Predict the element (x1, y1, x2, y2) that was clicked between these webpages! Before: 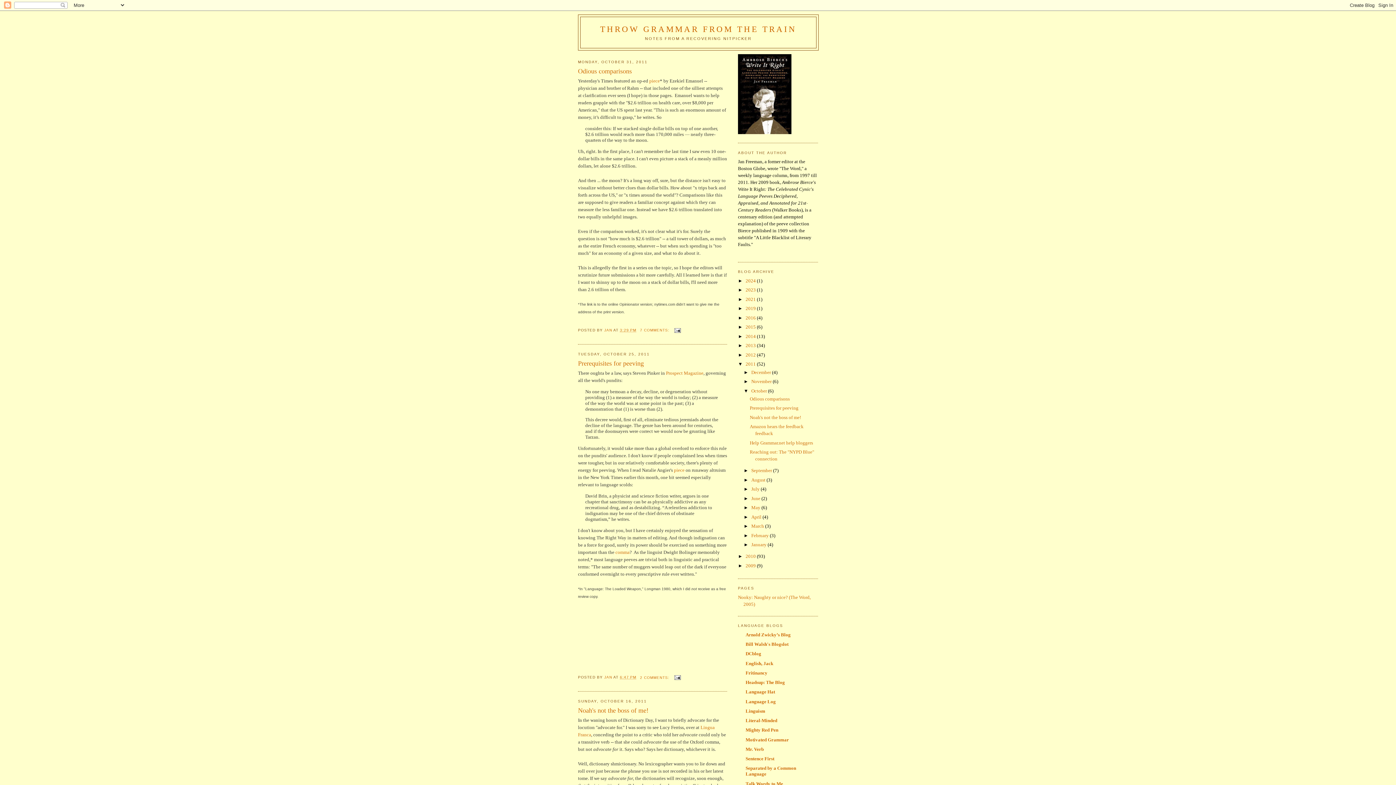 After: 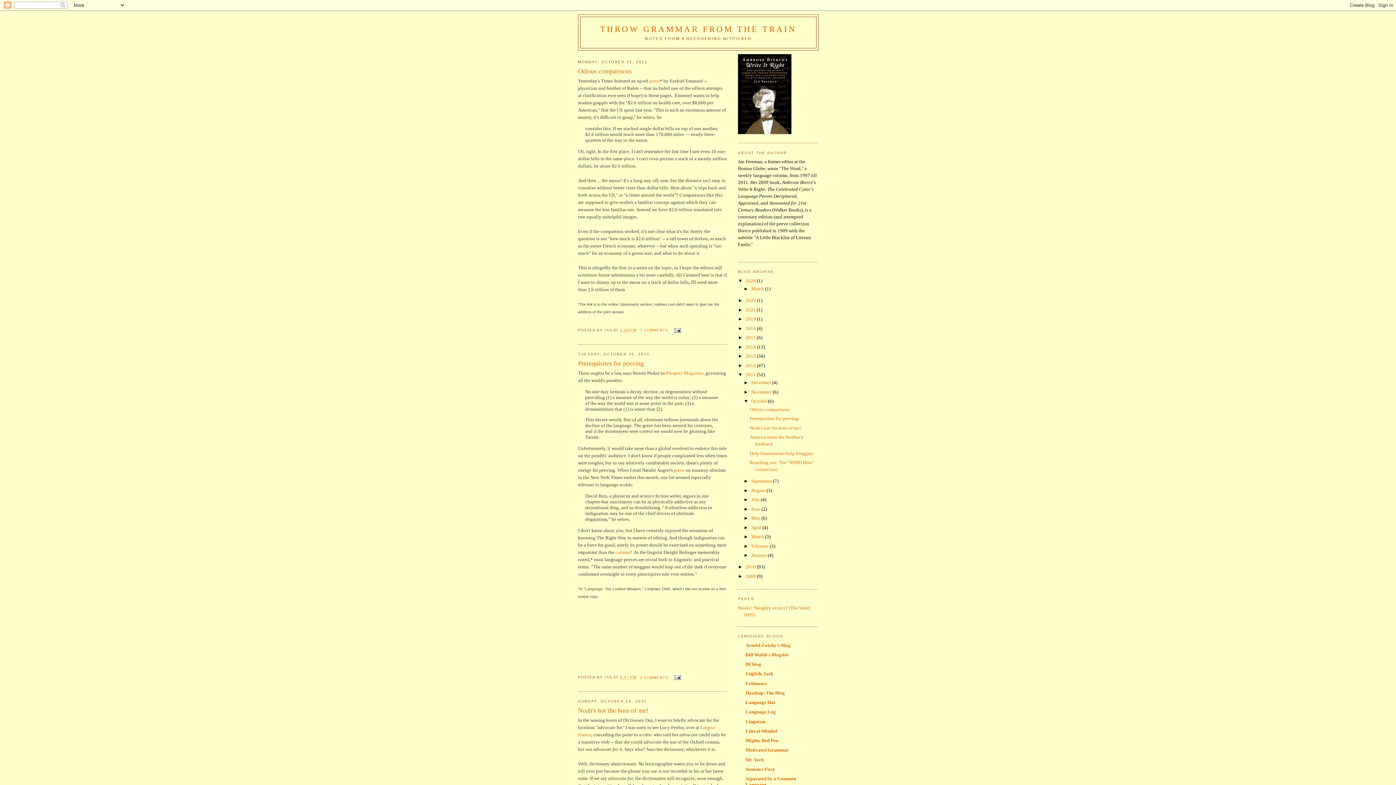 Action: label: ►   bbox: (738, 278, 745, 283)